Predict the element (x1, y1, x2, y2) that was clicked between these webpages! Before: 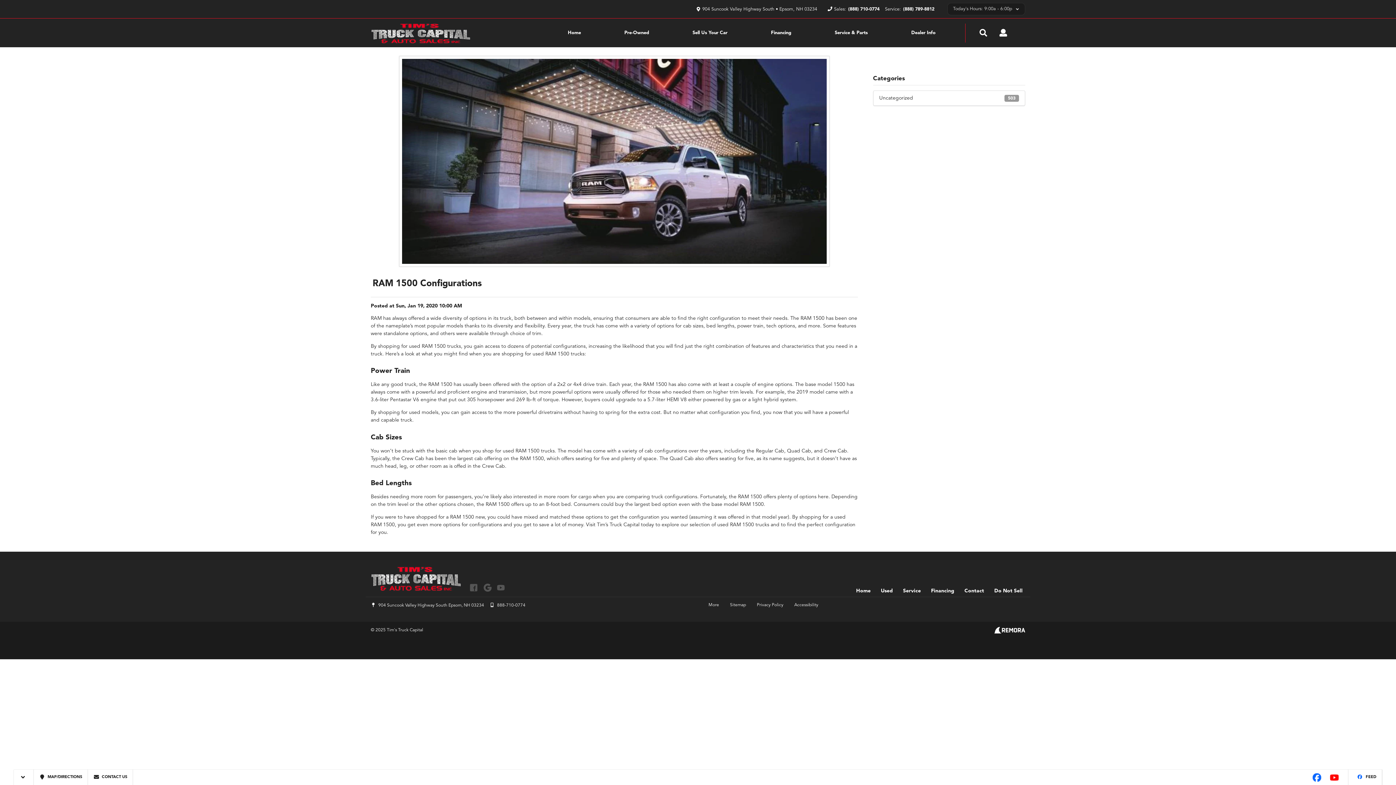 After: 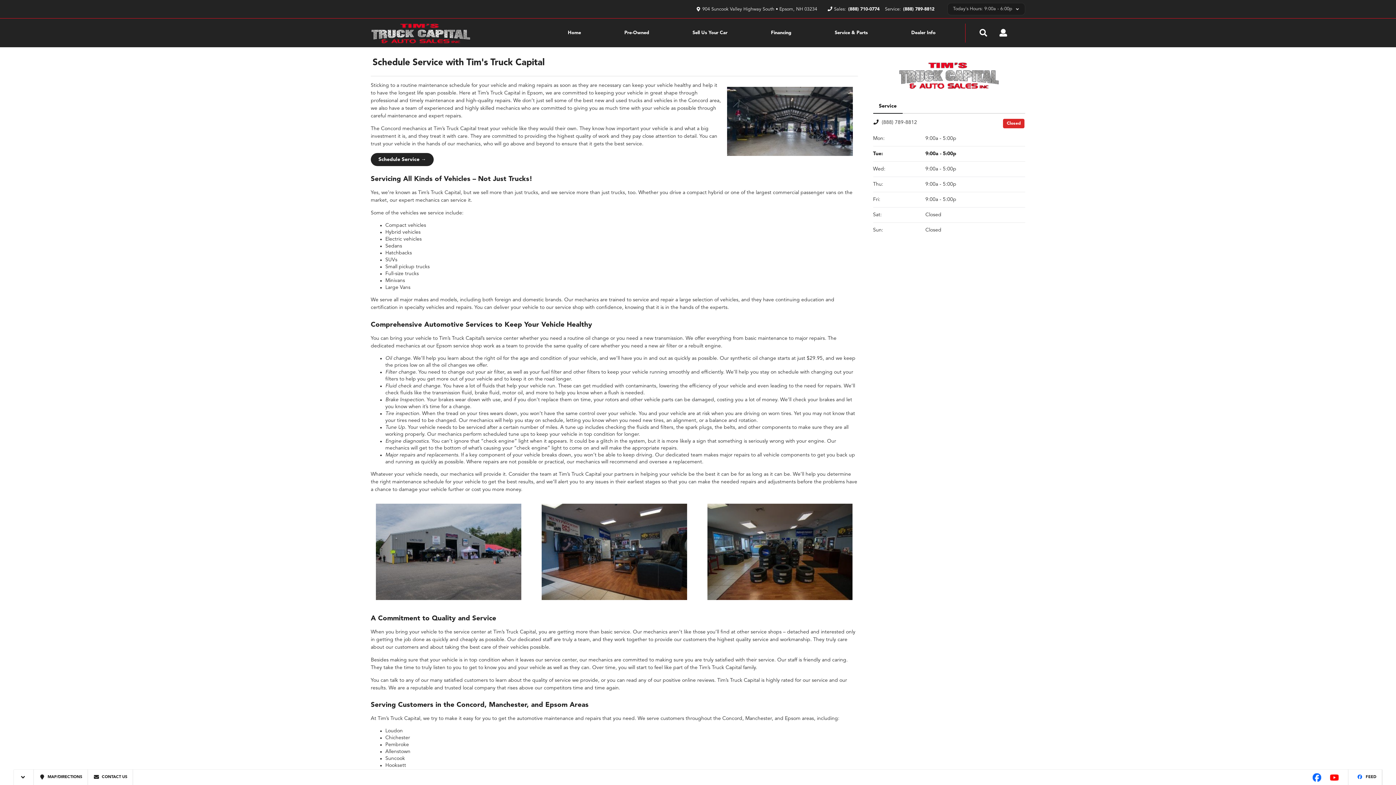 Action: label: Service & Parts bbox: (813, 18, 889, 46)